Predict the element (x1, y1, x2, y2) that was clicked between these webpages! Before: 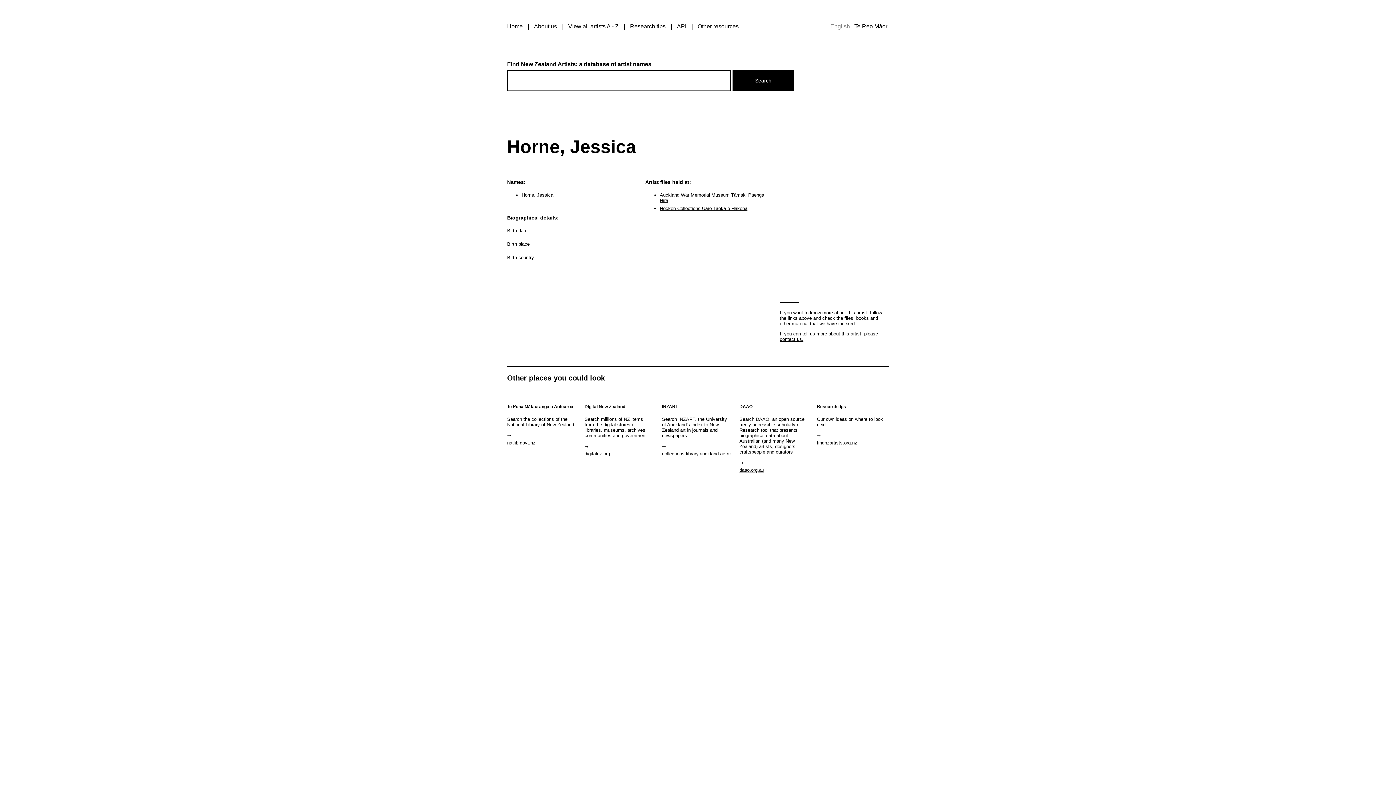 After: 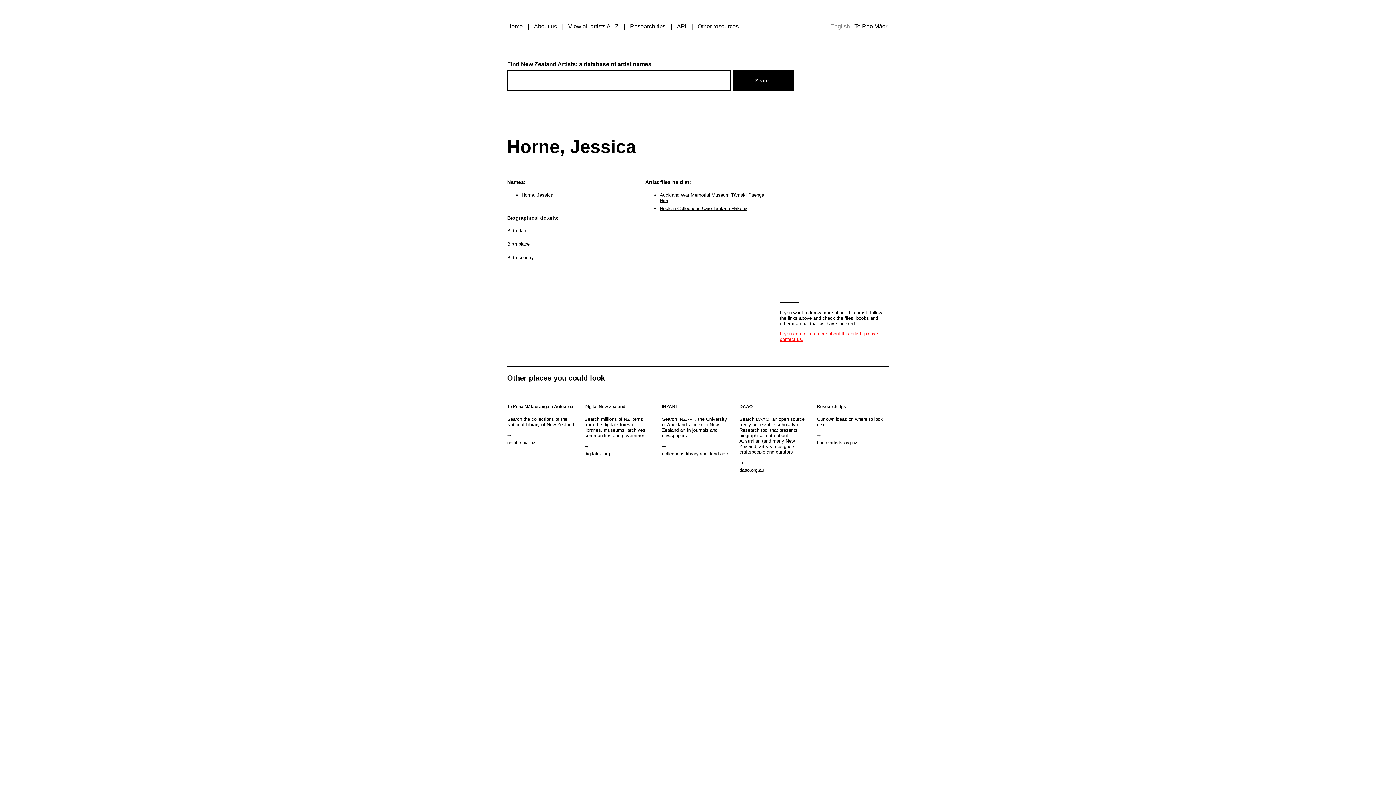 Action: bbox: (780, 331, 878, 342) label: If you can tell us more about this artist, please contact us.